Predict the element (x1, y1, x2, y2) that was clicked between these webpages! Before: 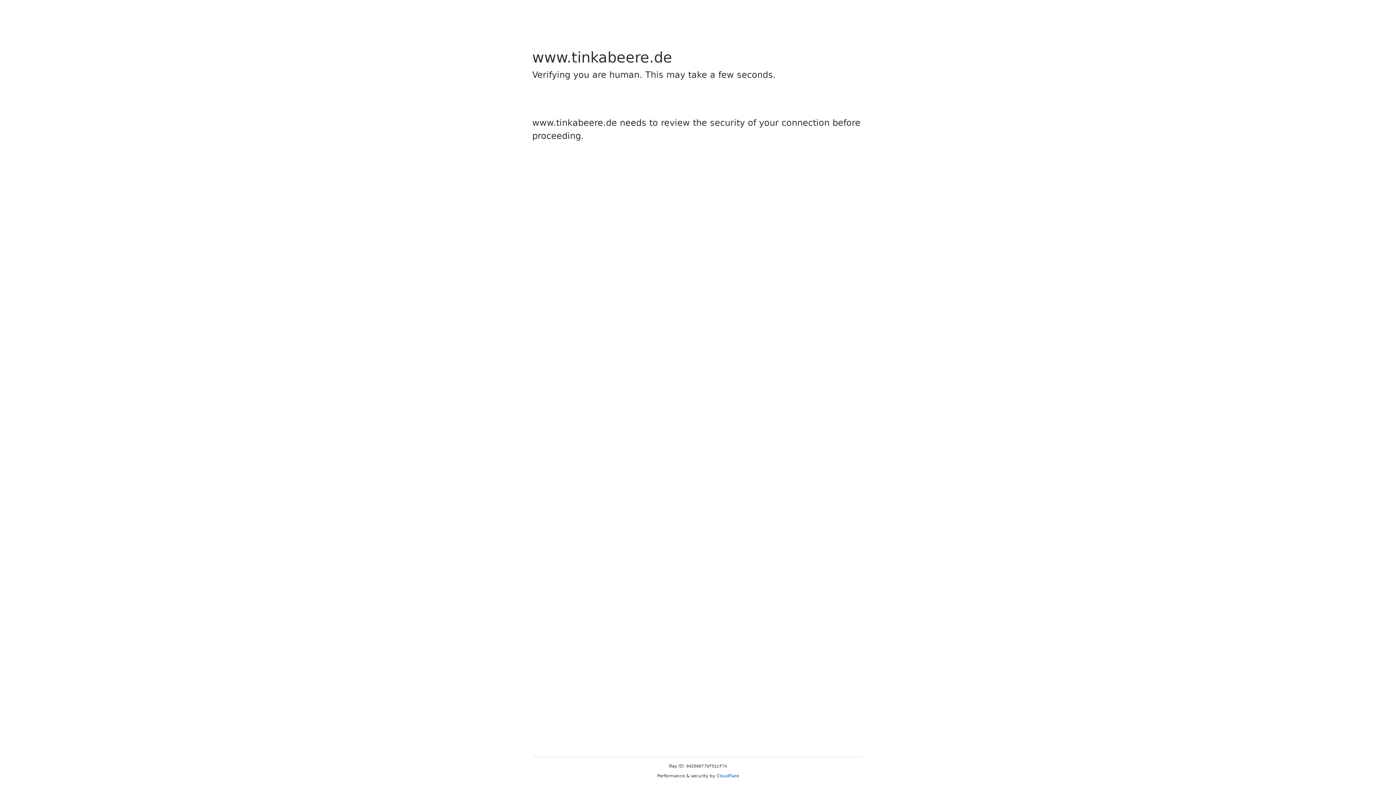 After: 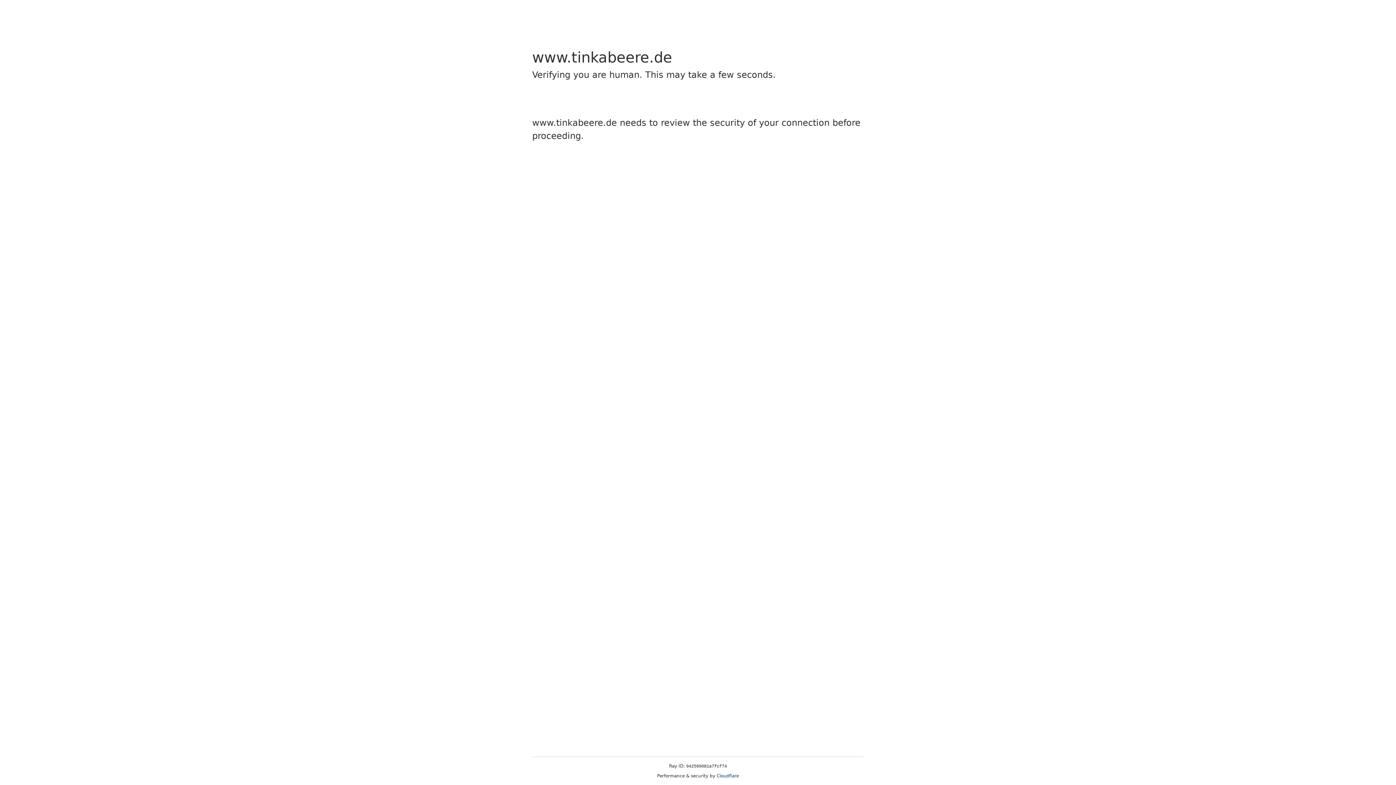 Action: bbox: (716, 773, 739, 778) label: Cloudflare